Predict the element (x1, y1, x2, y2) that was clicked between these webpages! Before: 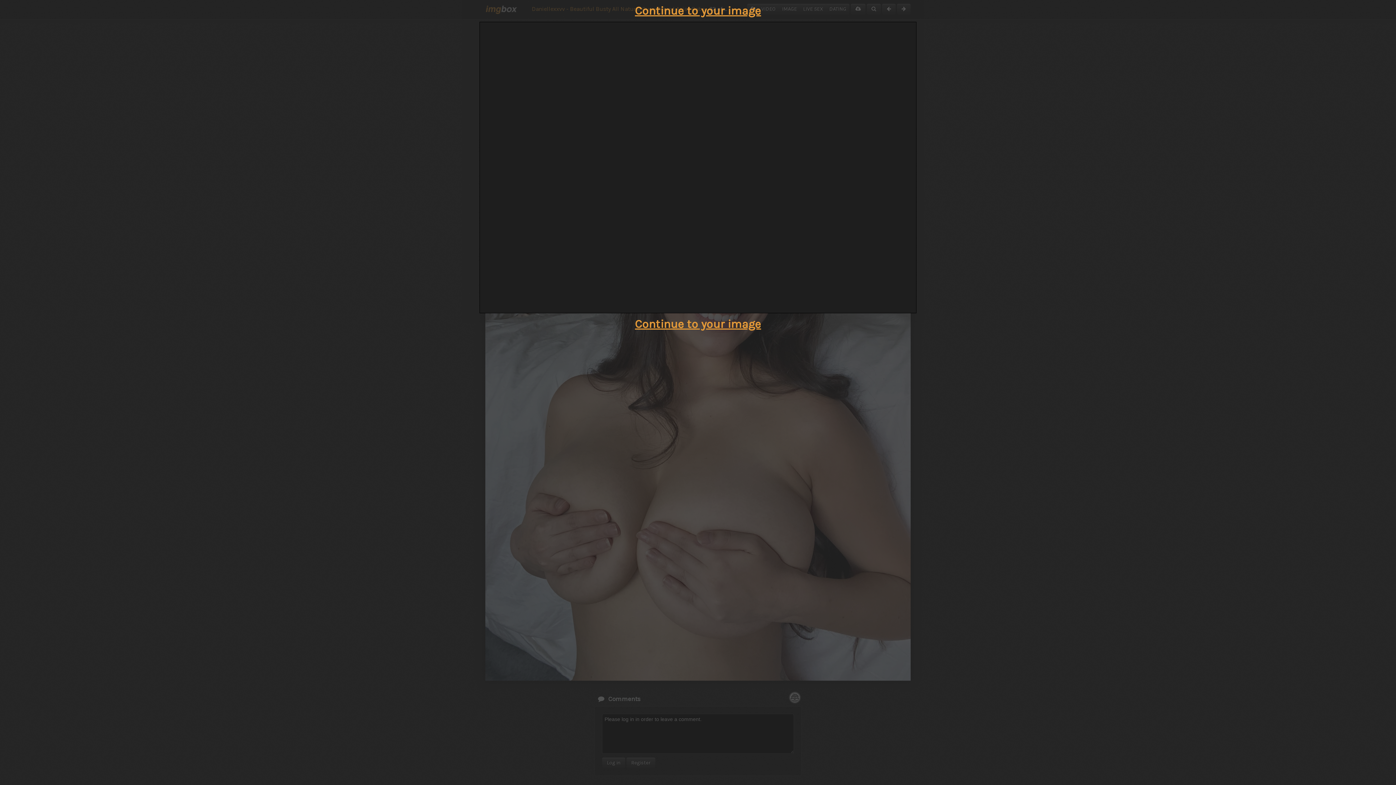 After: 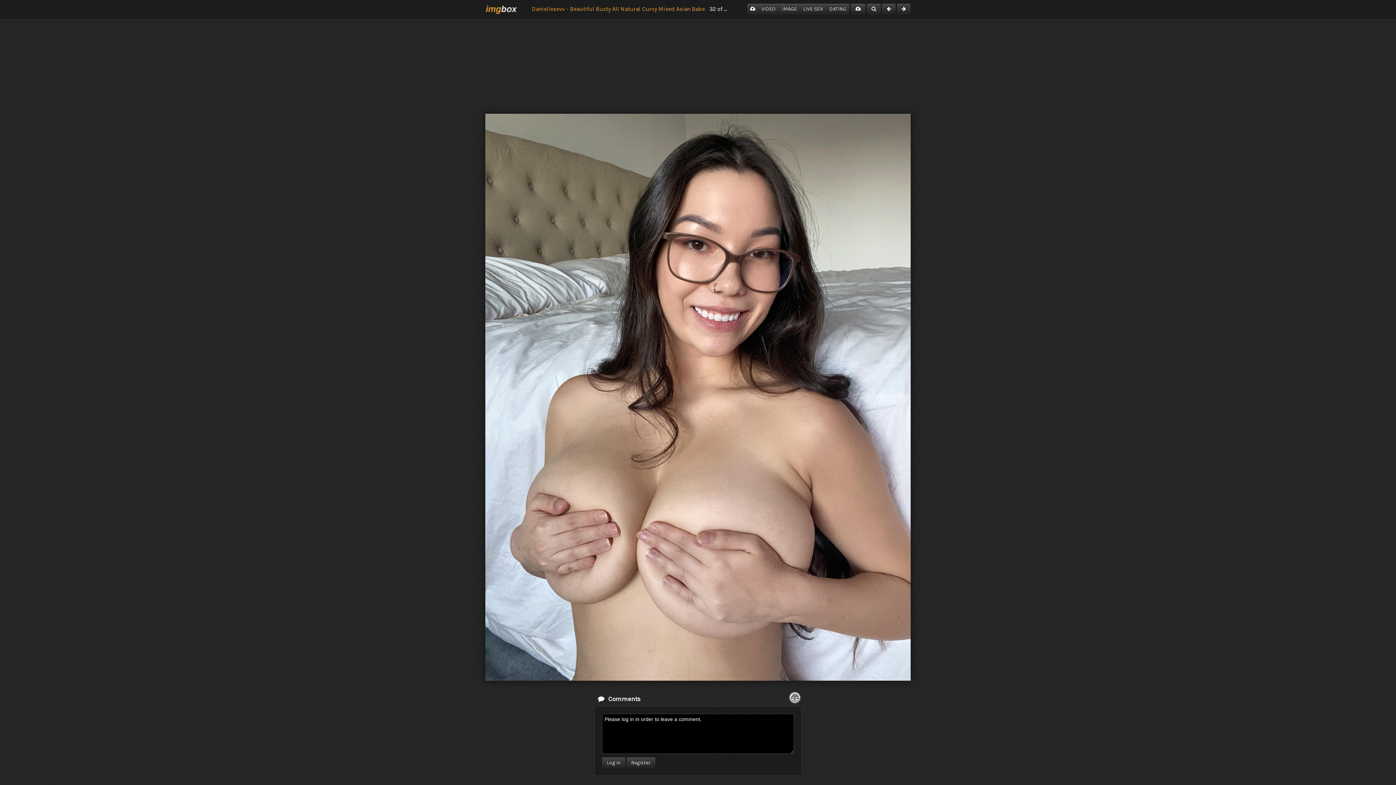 Action: bbox: (635, 317, 761, 330) label: Continue to your image